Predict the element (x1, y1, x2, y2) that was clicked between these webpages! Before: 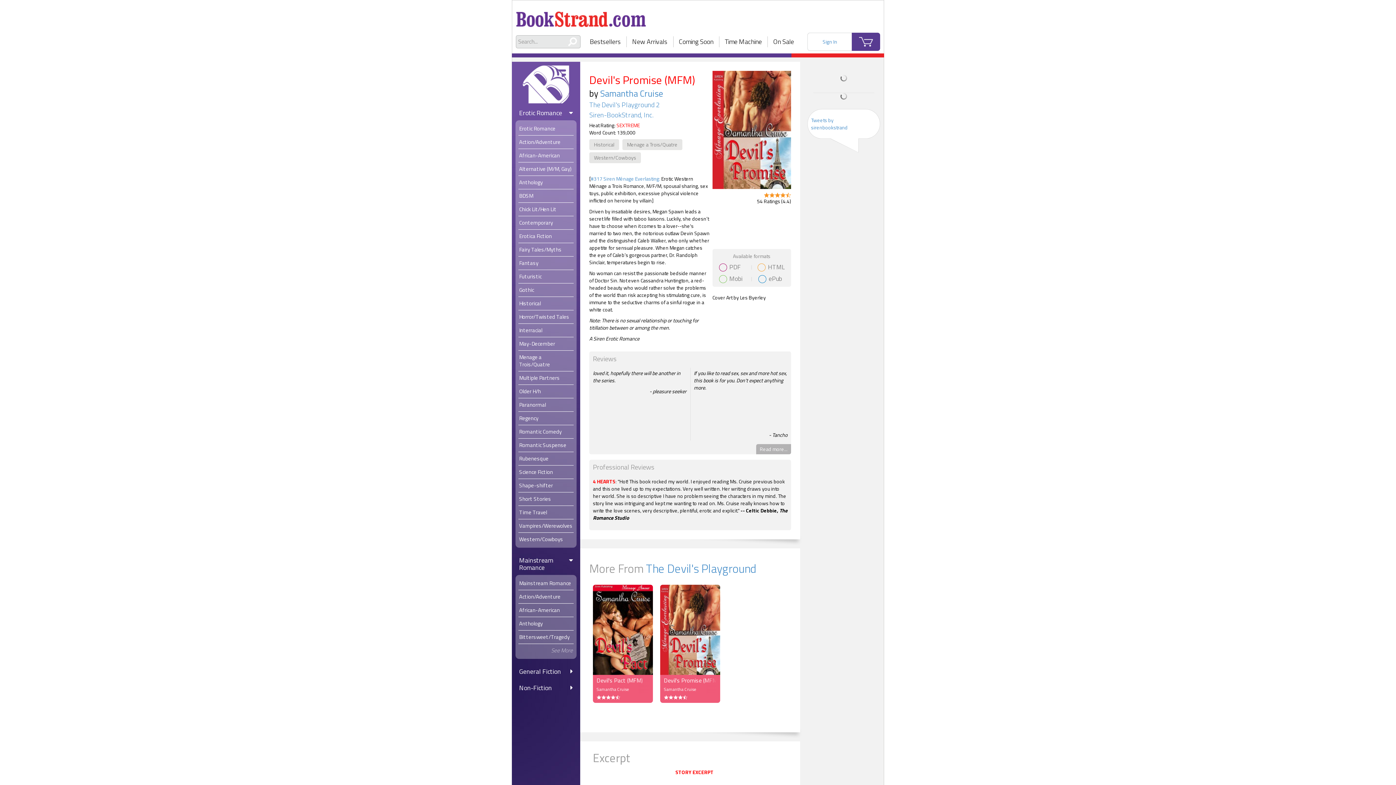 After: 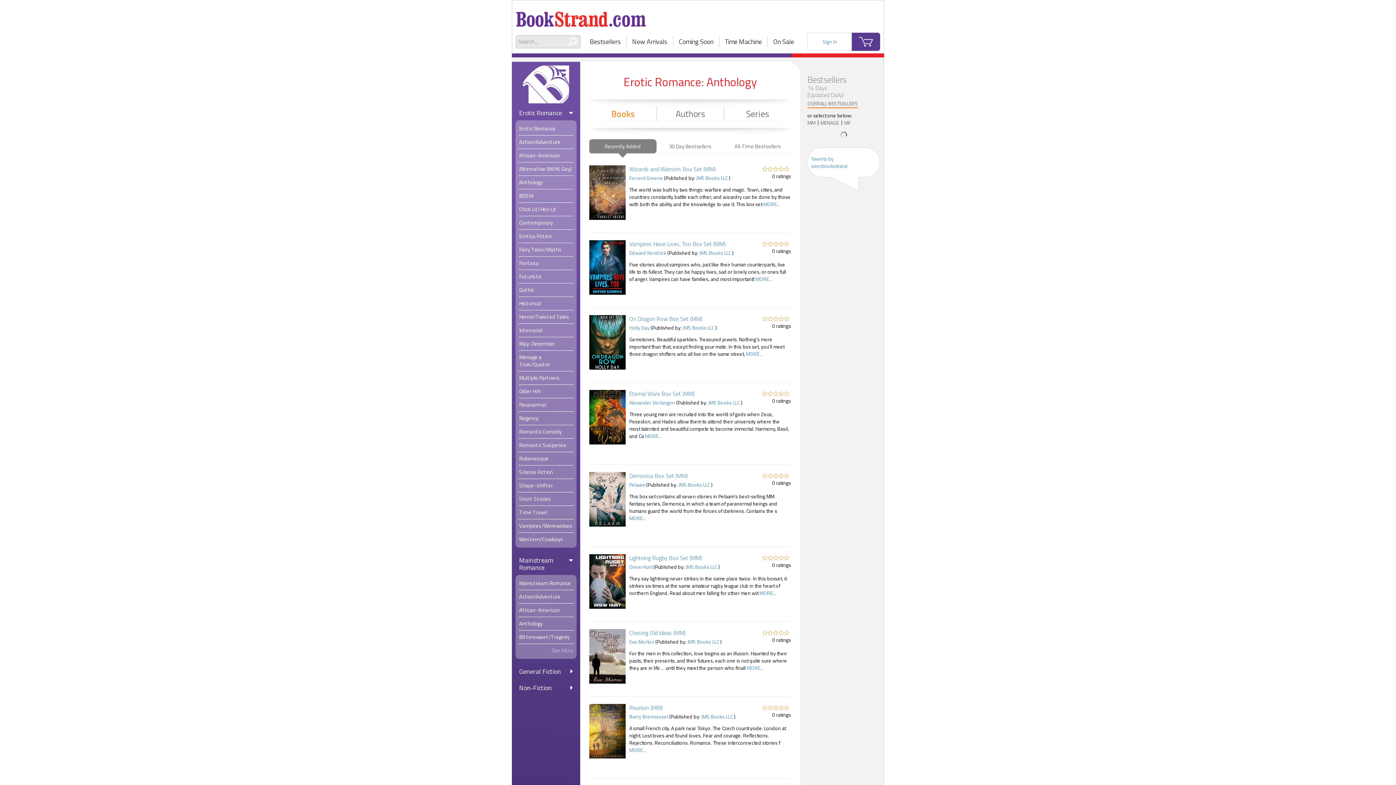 Action: label: Anthology bbox: (518, 175, 573, 189)